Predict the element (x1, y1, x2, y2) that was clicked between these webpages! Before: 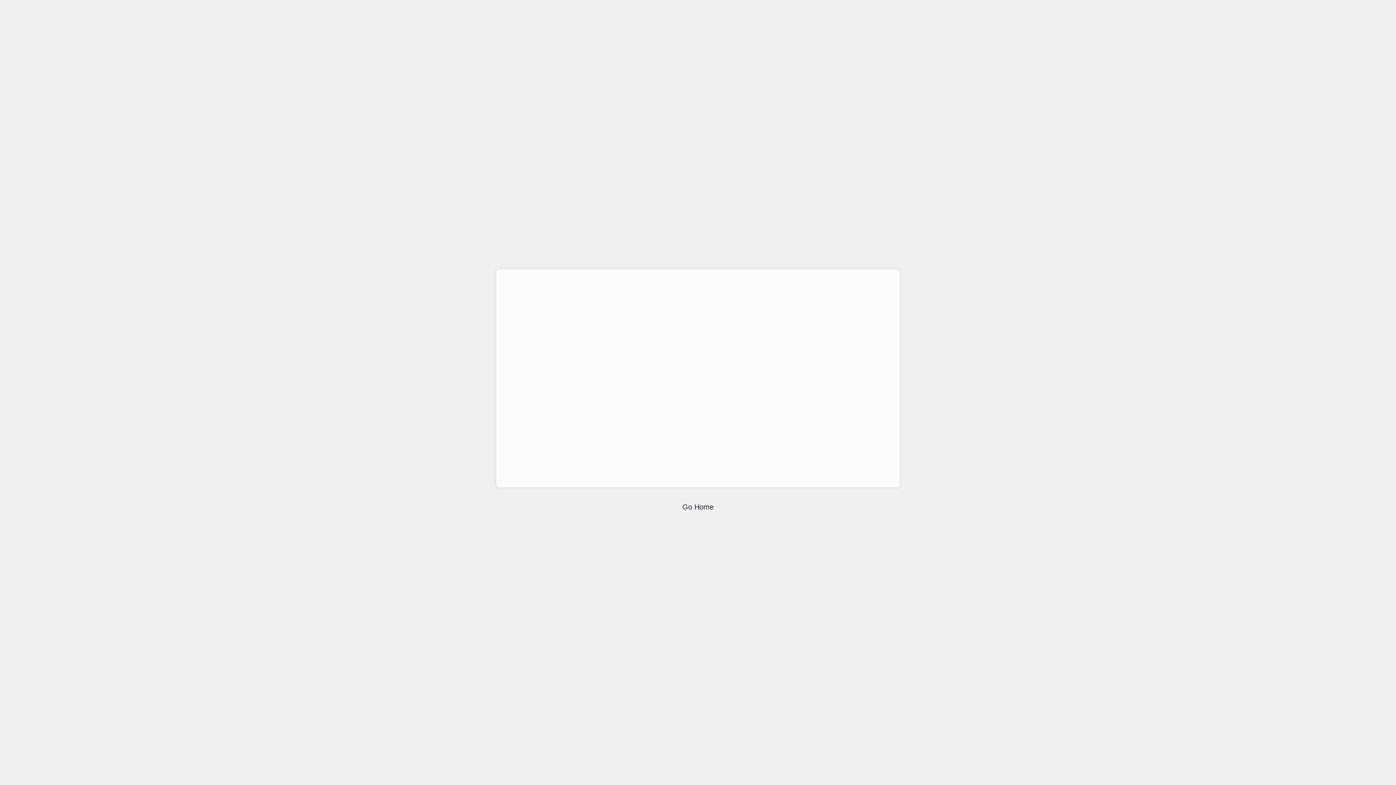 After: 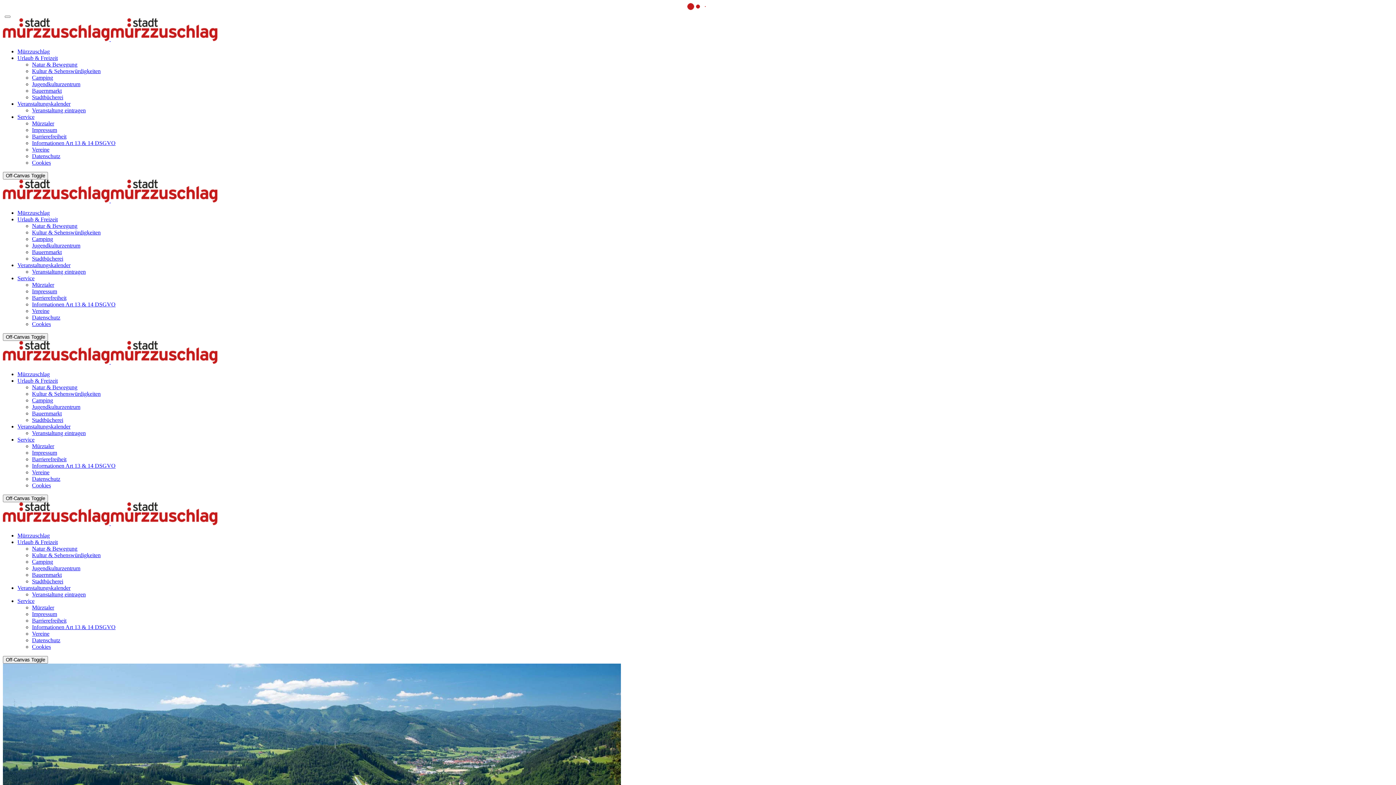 Action: label: Go Home bbox: (676, 498, 720, 516)